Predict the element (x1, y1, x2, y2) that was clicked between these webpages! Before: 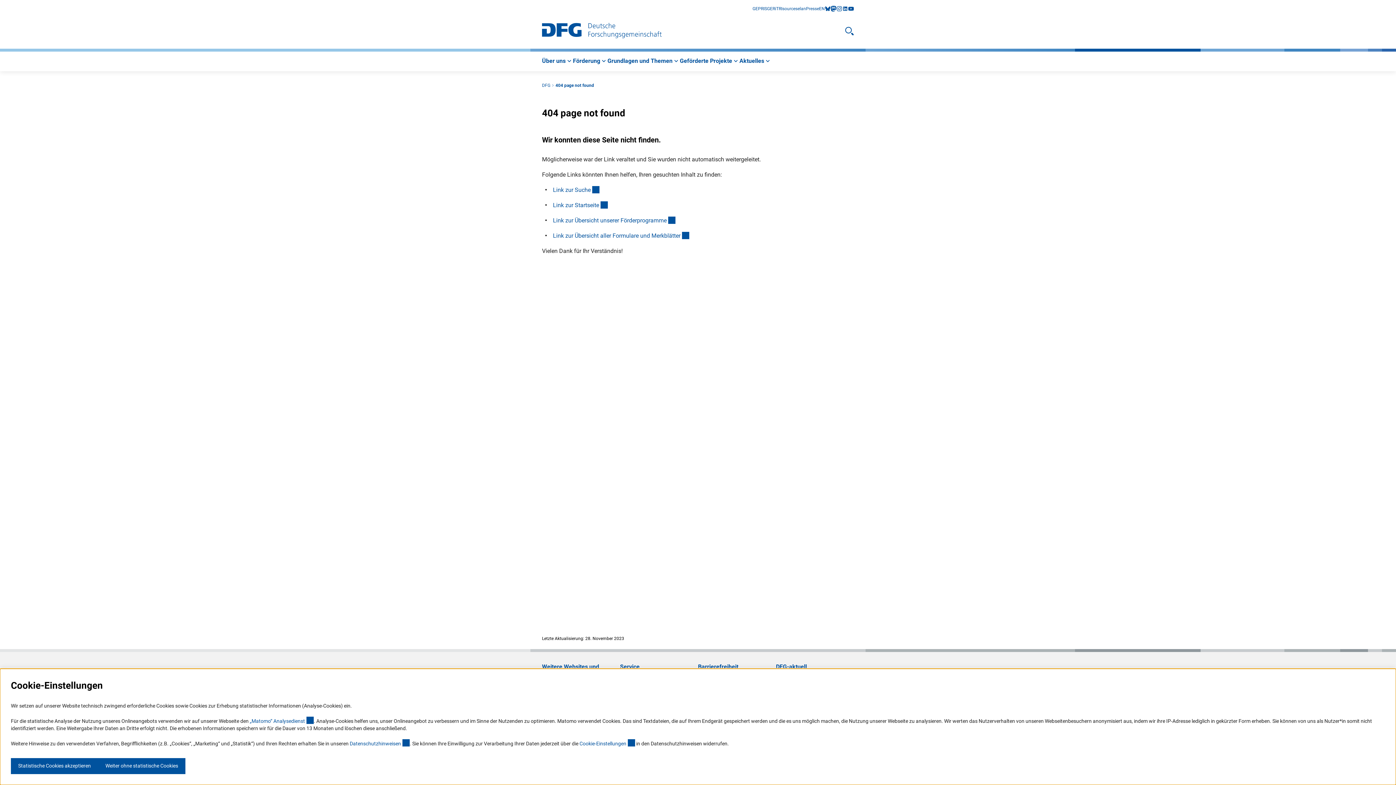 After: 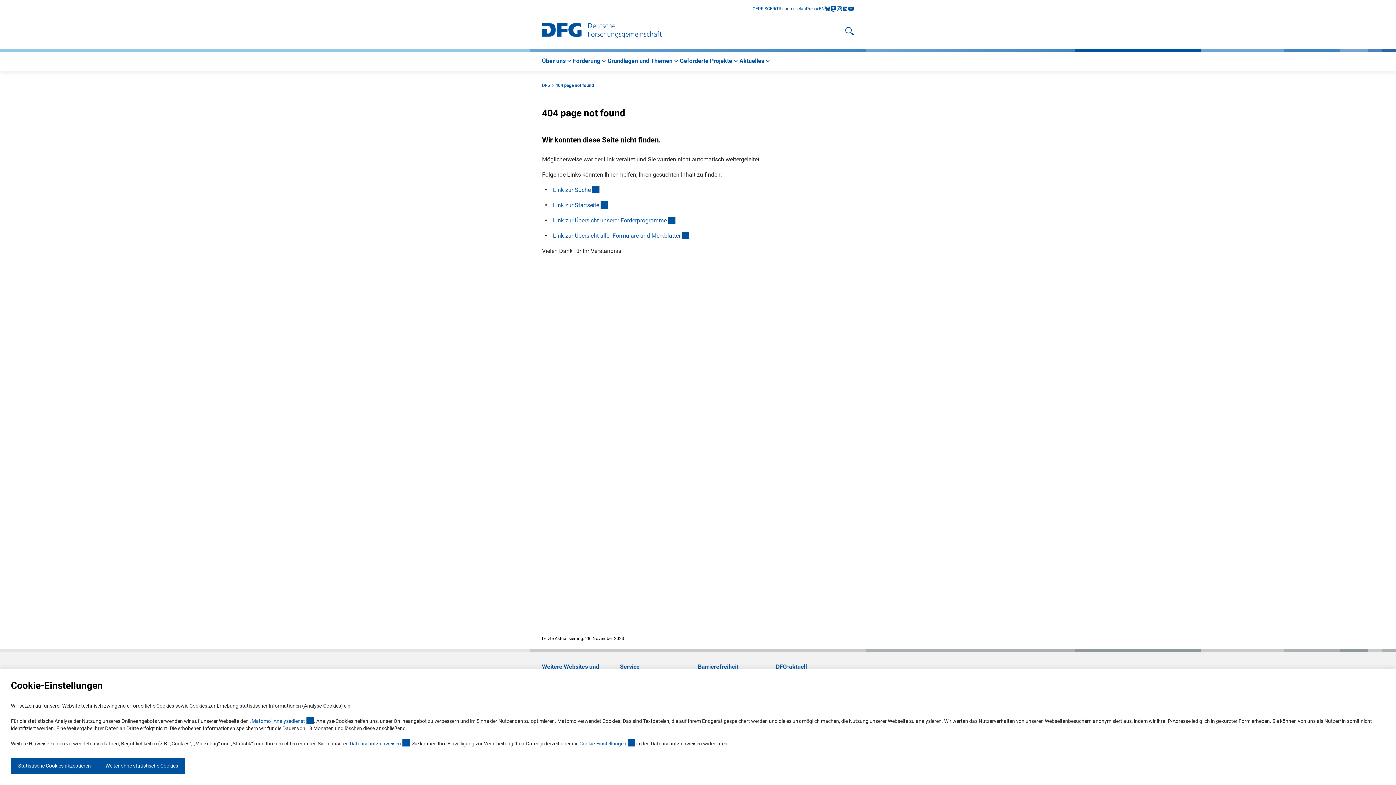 Action: bbox: (836, 5, 842, 11) label: instagram